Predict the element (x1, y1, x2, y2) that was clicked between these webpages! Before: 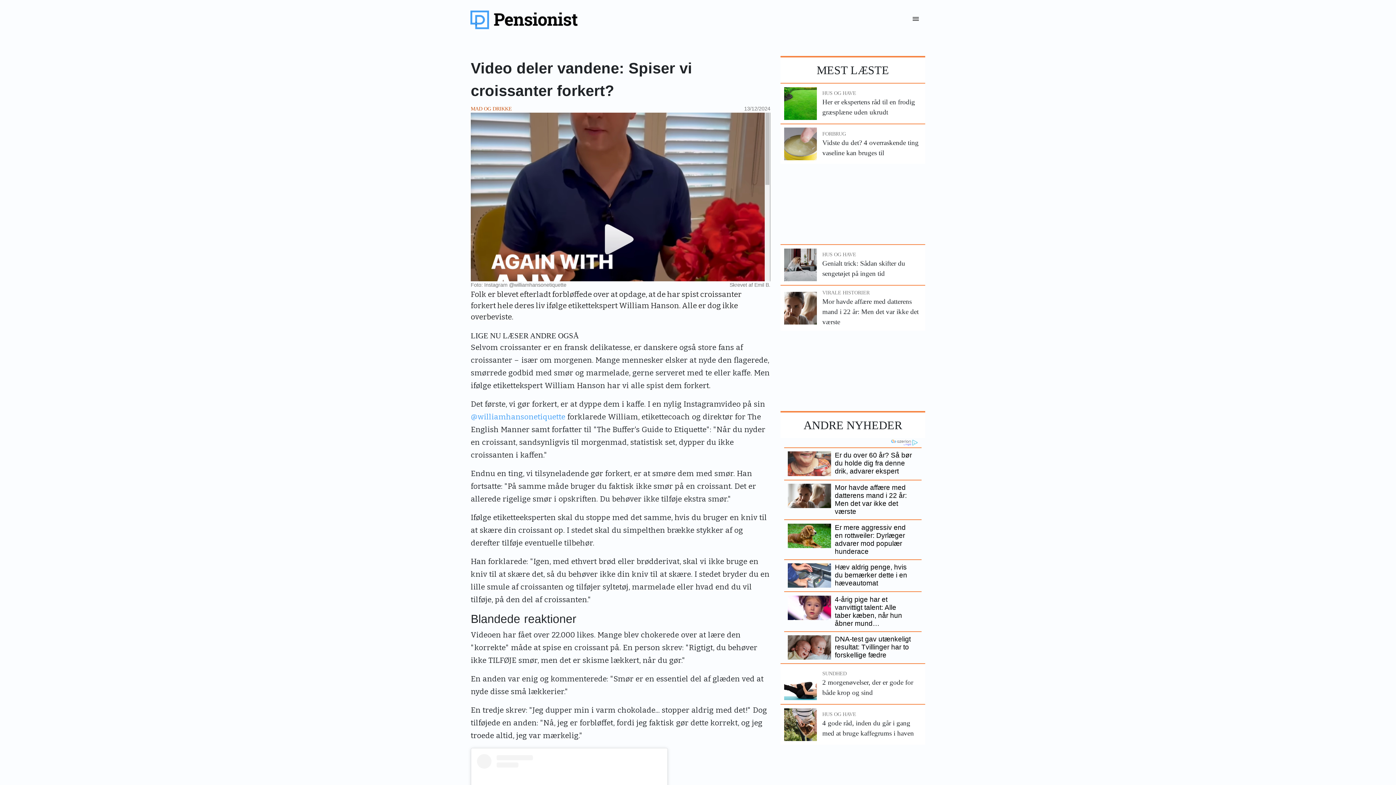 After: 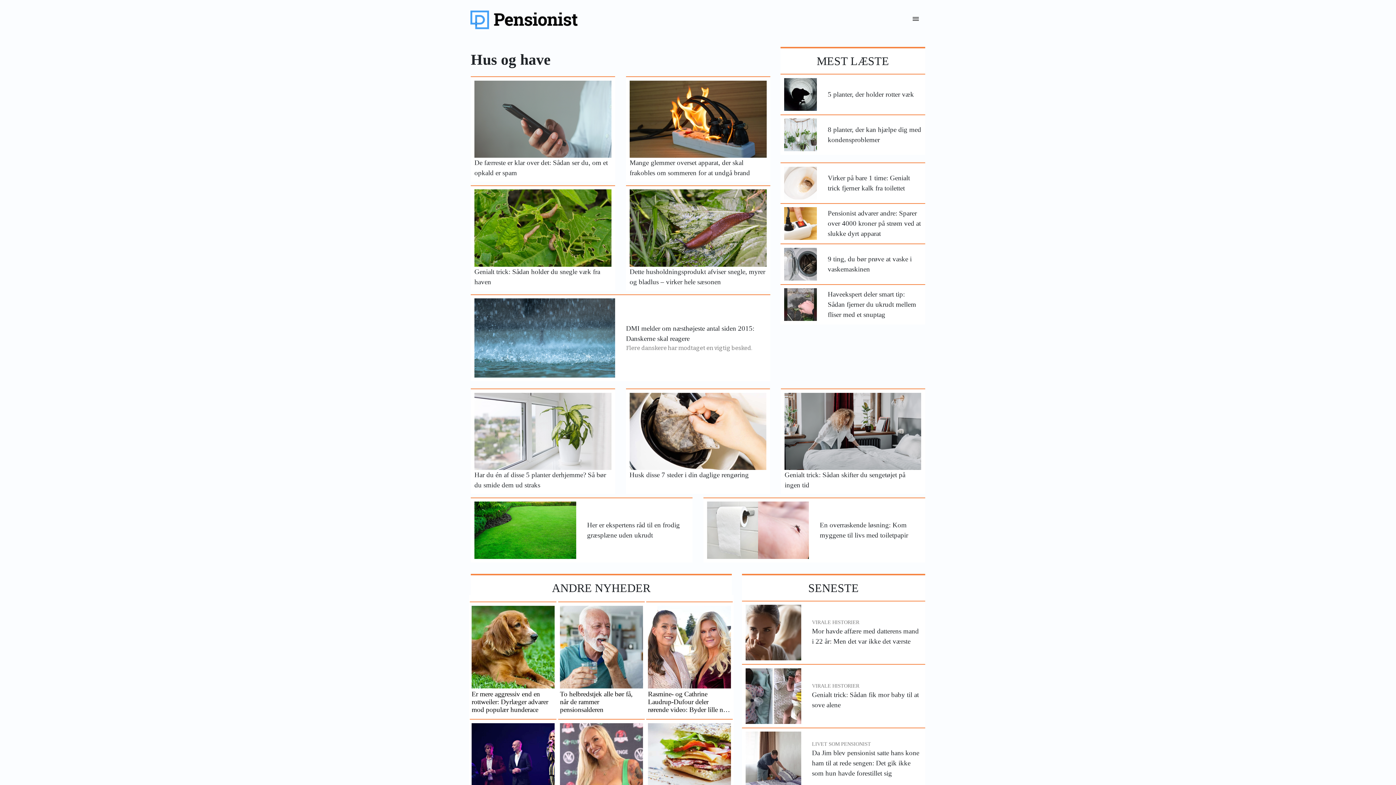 Action: bbox: (822, 710, 921, 718) label: HUS OG HAVE